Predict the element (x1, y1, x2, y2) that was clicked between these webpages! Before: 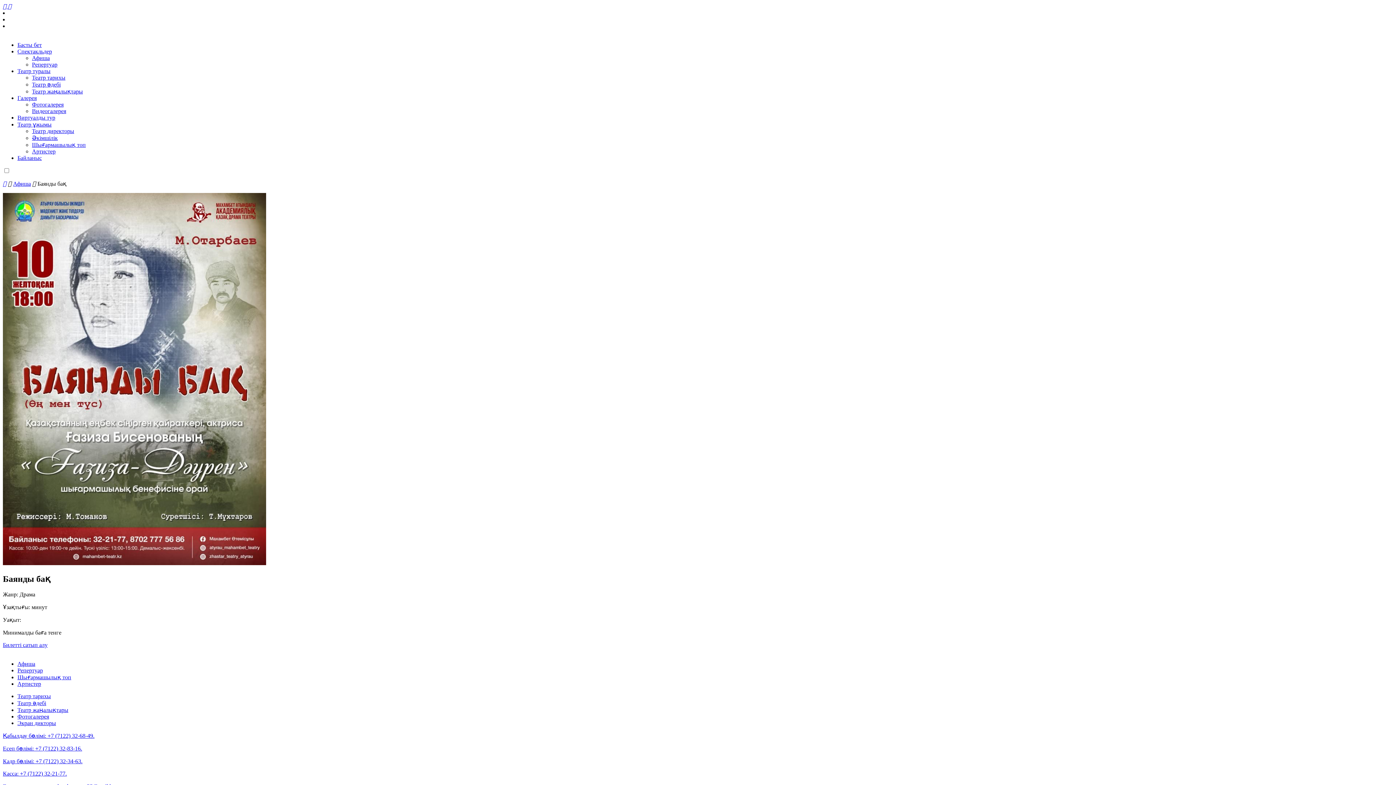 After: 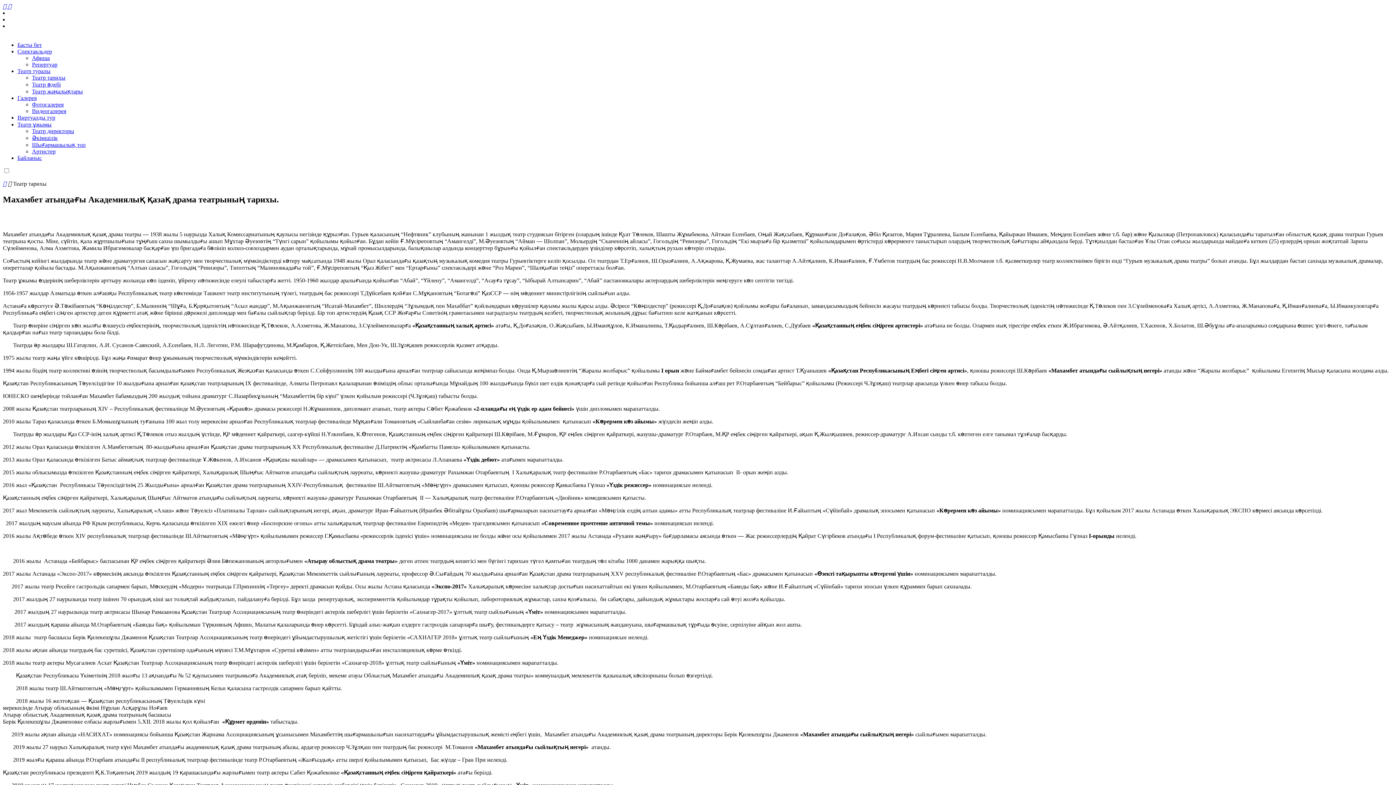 Action: label: Театр тарихы bbox: (17, 693, 50, 699)